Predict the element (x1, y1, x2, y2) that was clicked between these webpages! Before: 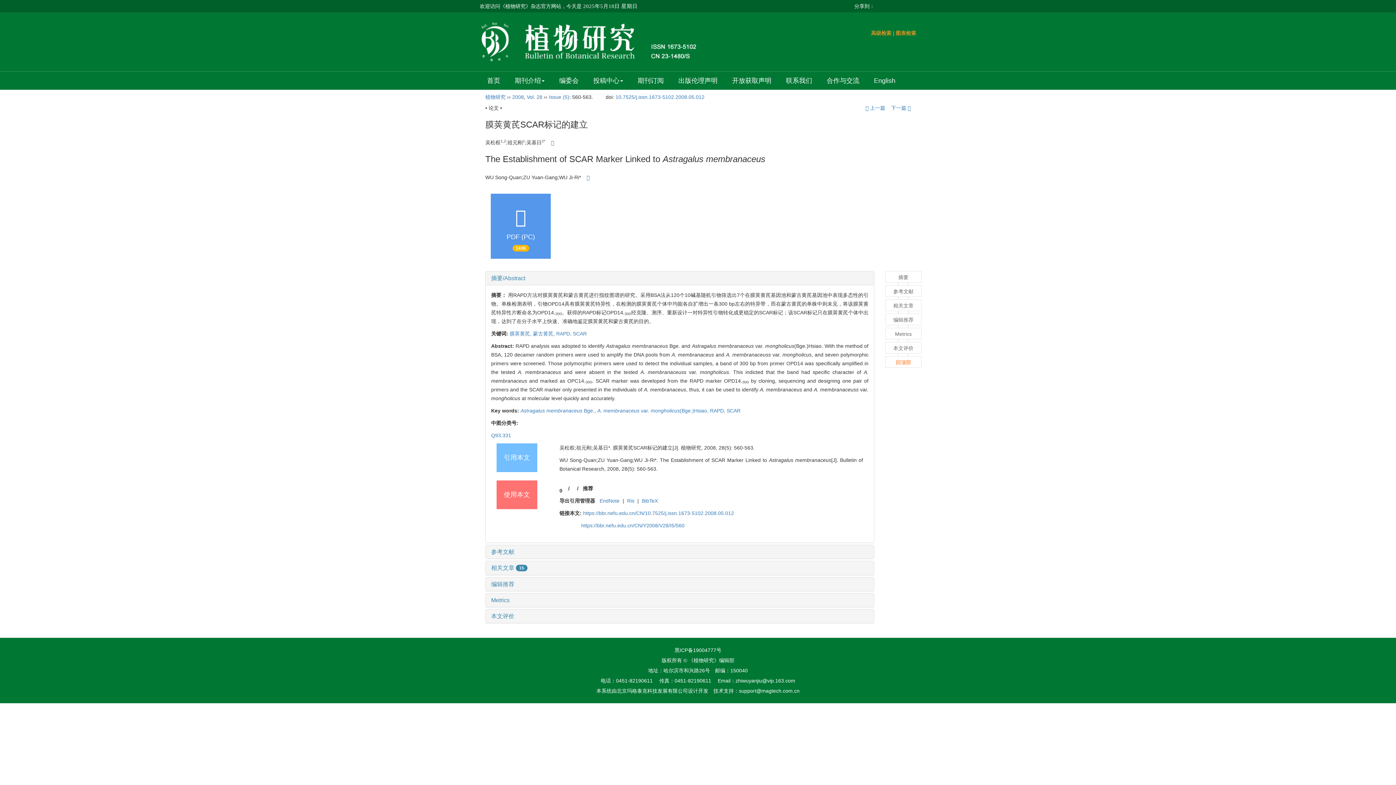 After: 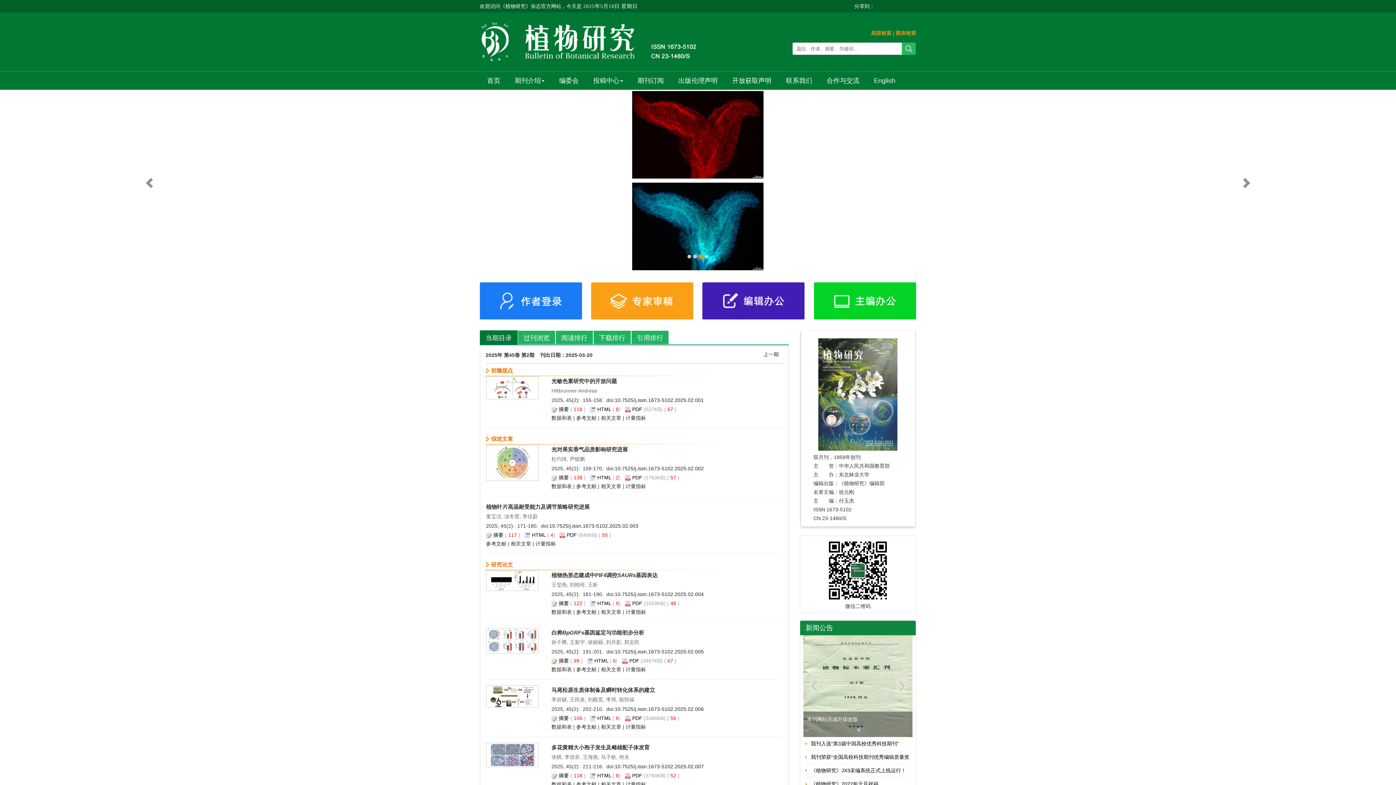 Action: bbox: (485, 94, 505, 100) label: 植物研究